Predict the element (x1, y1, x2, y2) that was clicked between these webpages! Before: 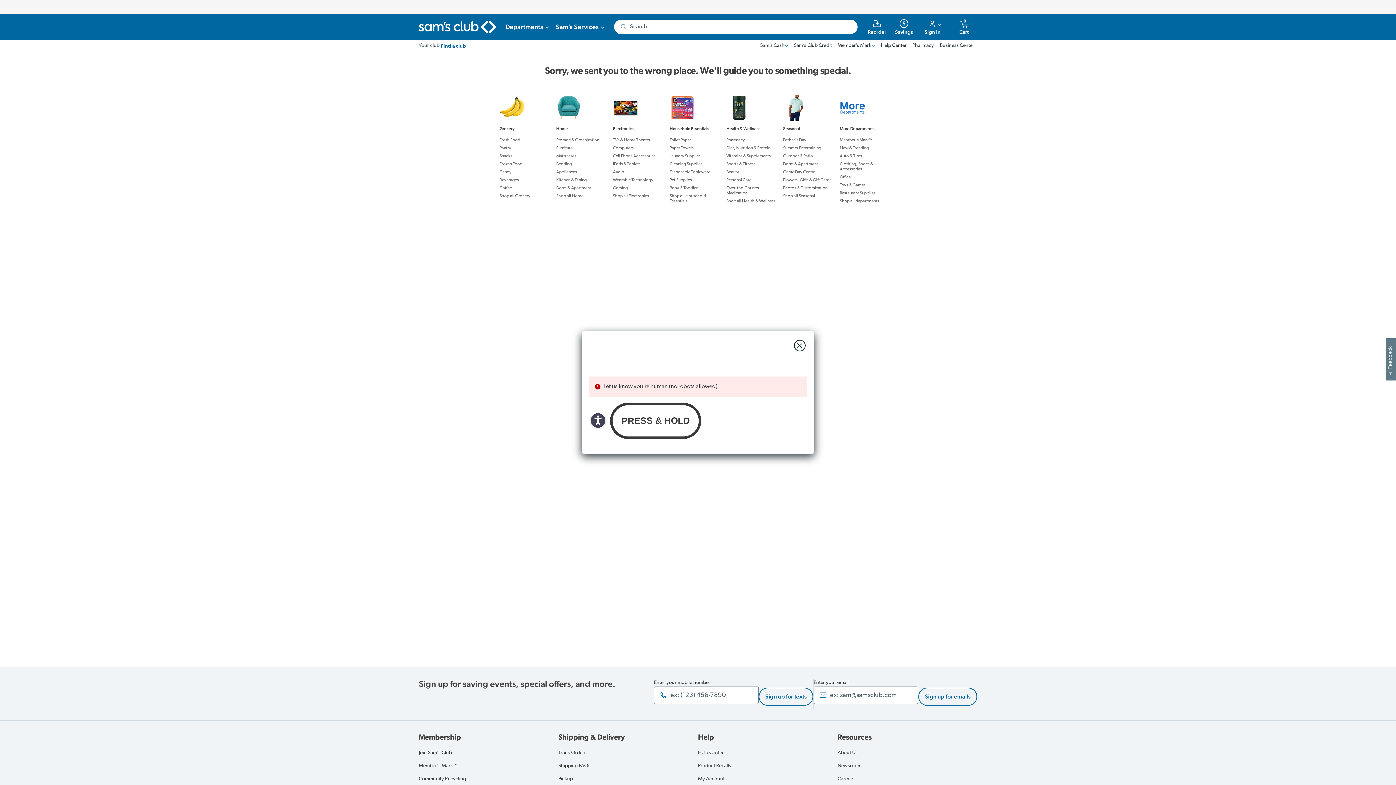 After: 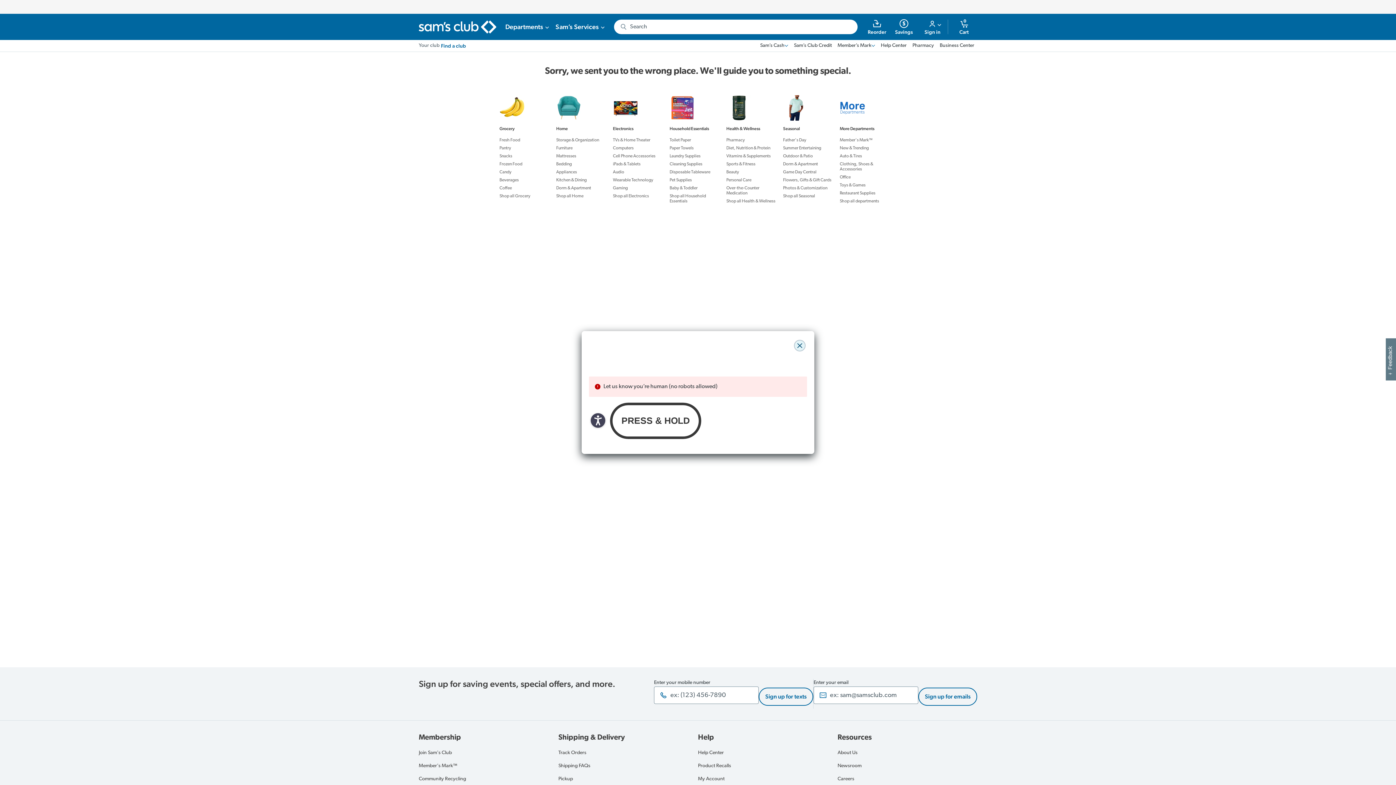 Action: label: close modal bbox: (794, 340, 805, 351)